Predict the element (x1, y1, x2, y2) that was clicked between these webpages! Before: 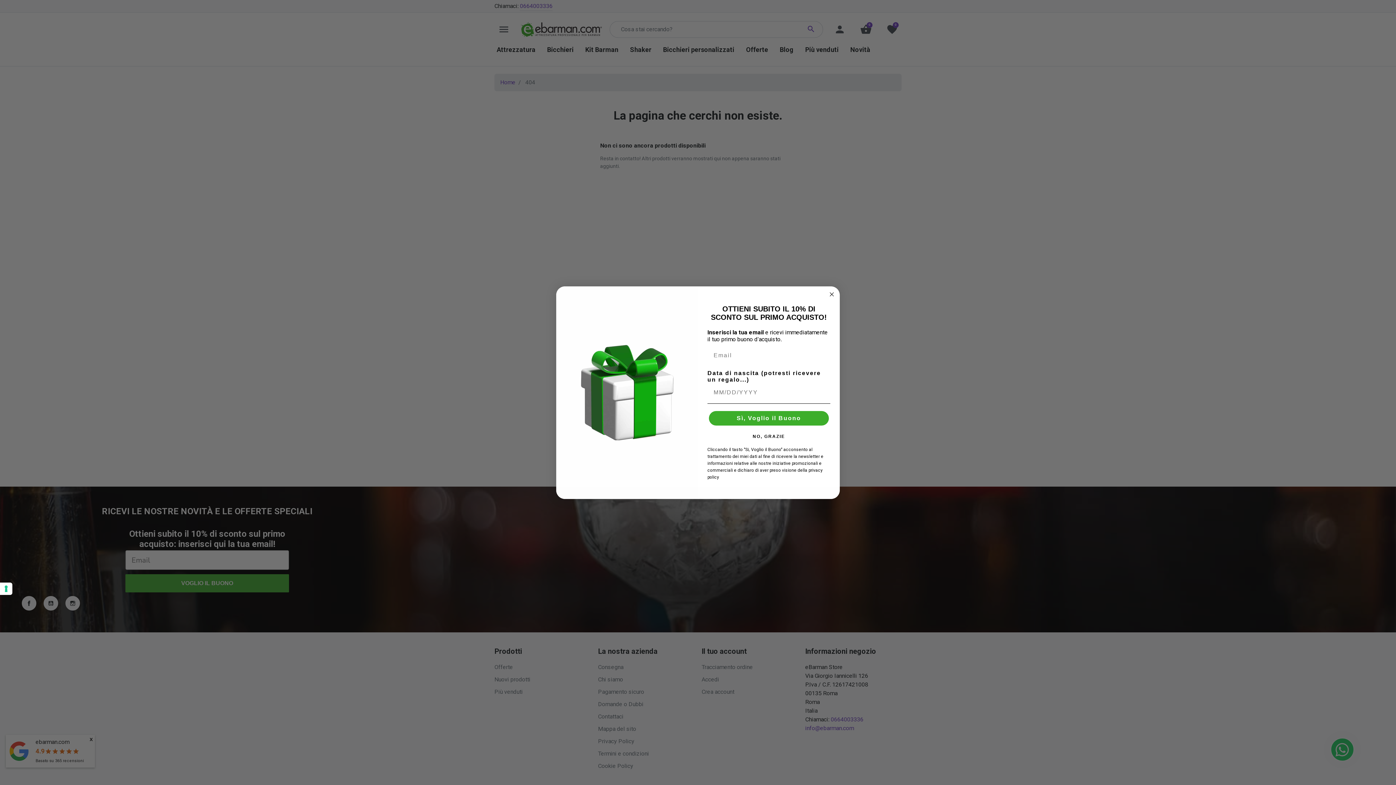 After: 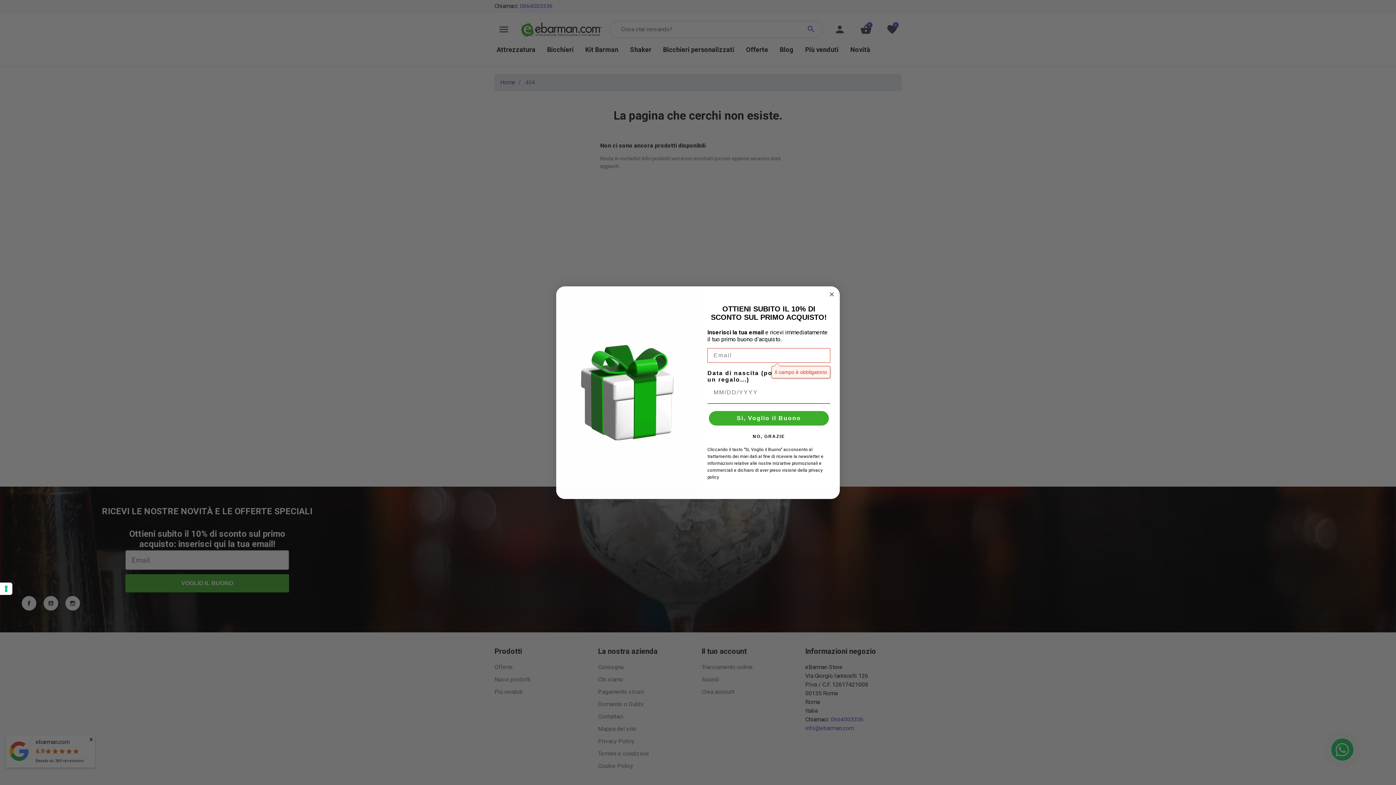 Action: label: Sì, Voglio il Buono bbox: (709, 411, 829, 425)